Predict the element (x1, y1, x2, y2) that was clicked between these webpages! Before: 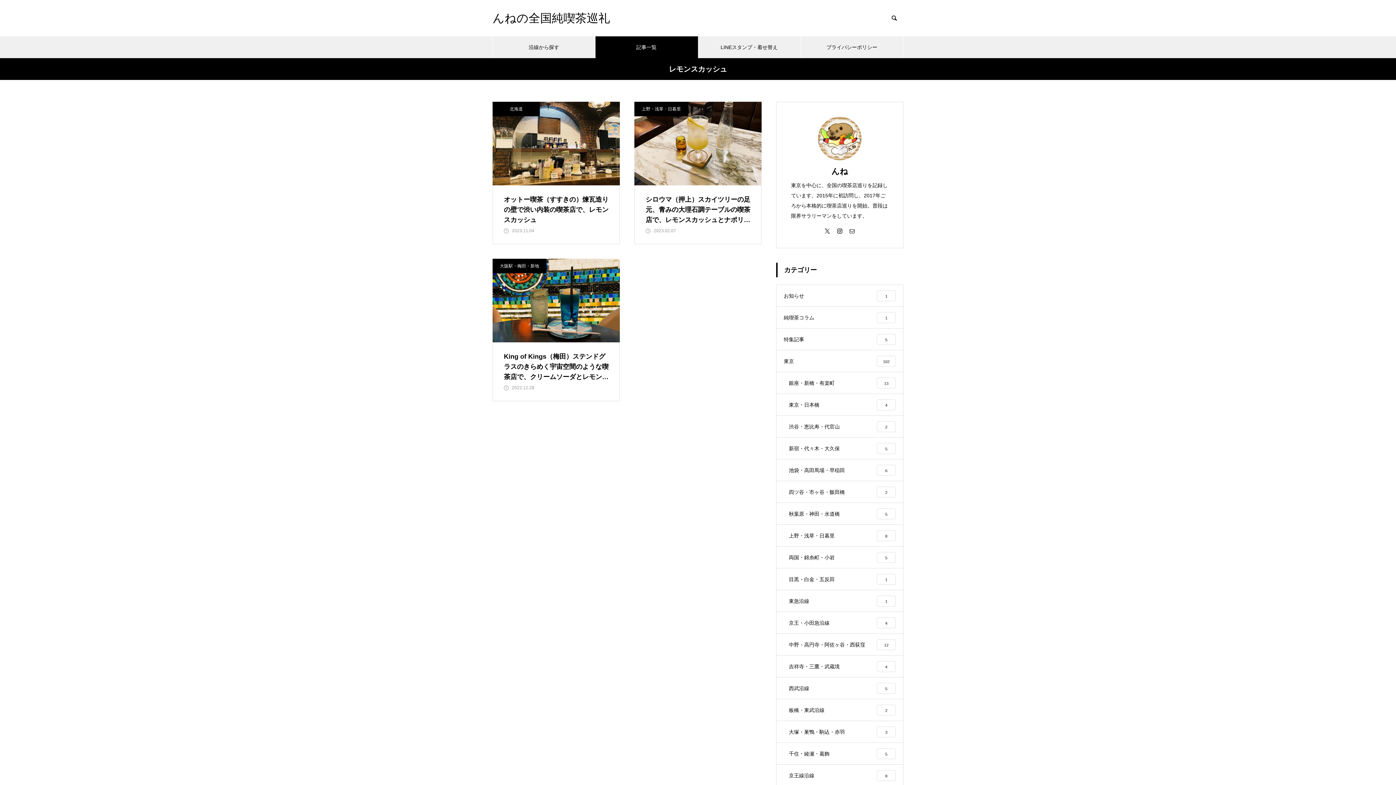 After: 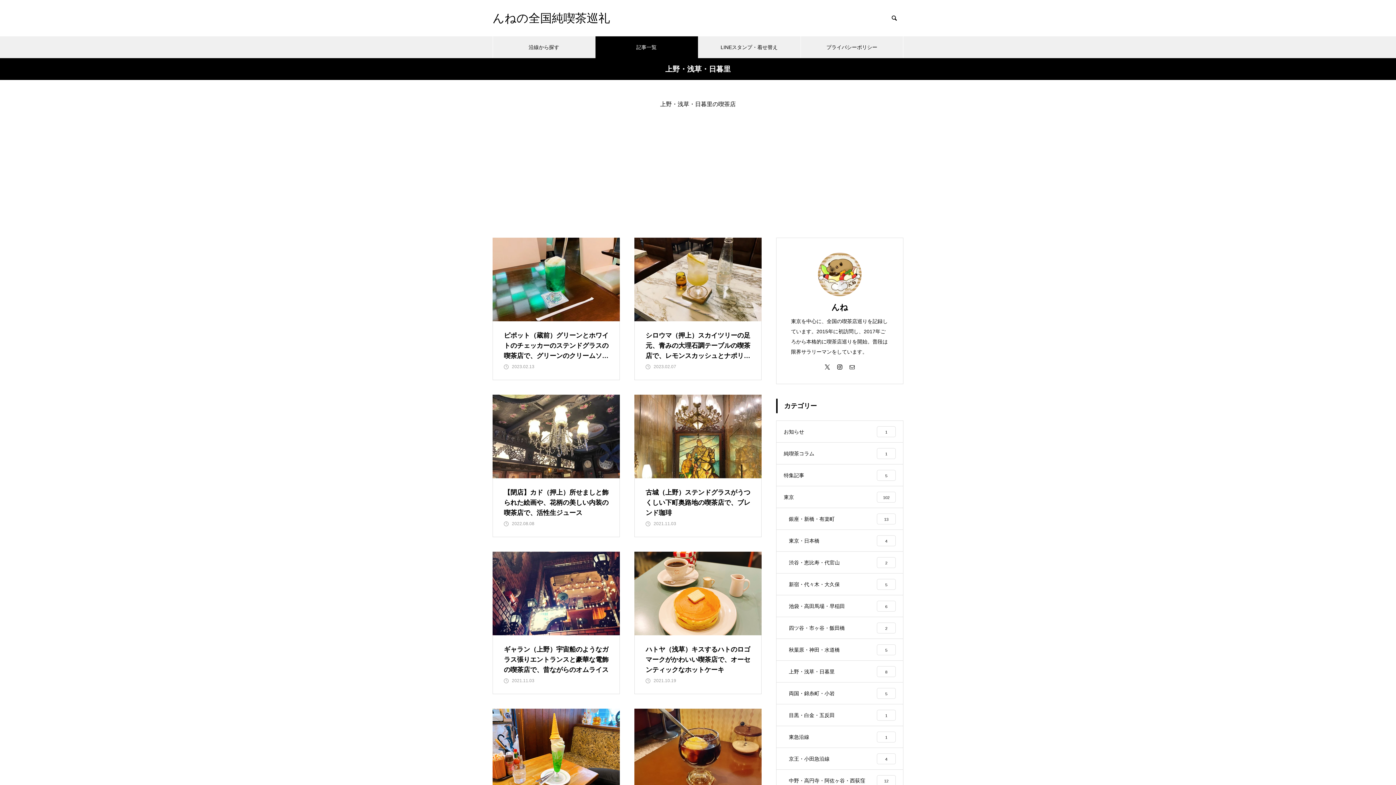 Action: label: 上野・浅草・日暮里
8 bbox: (776, 525, 903, 546)